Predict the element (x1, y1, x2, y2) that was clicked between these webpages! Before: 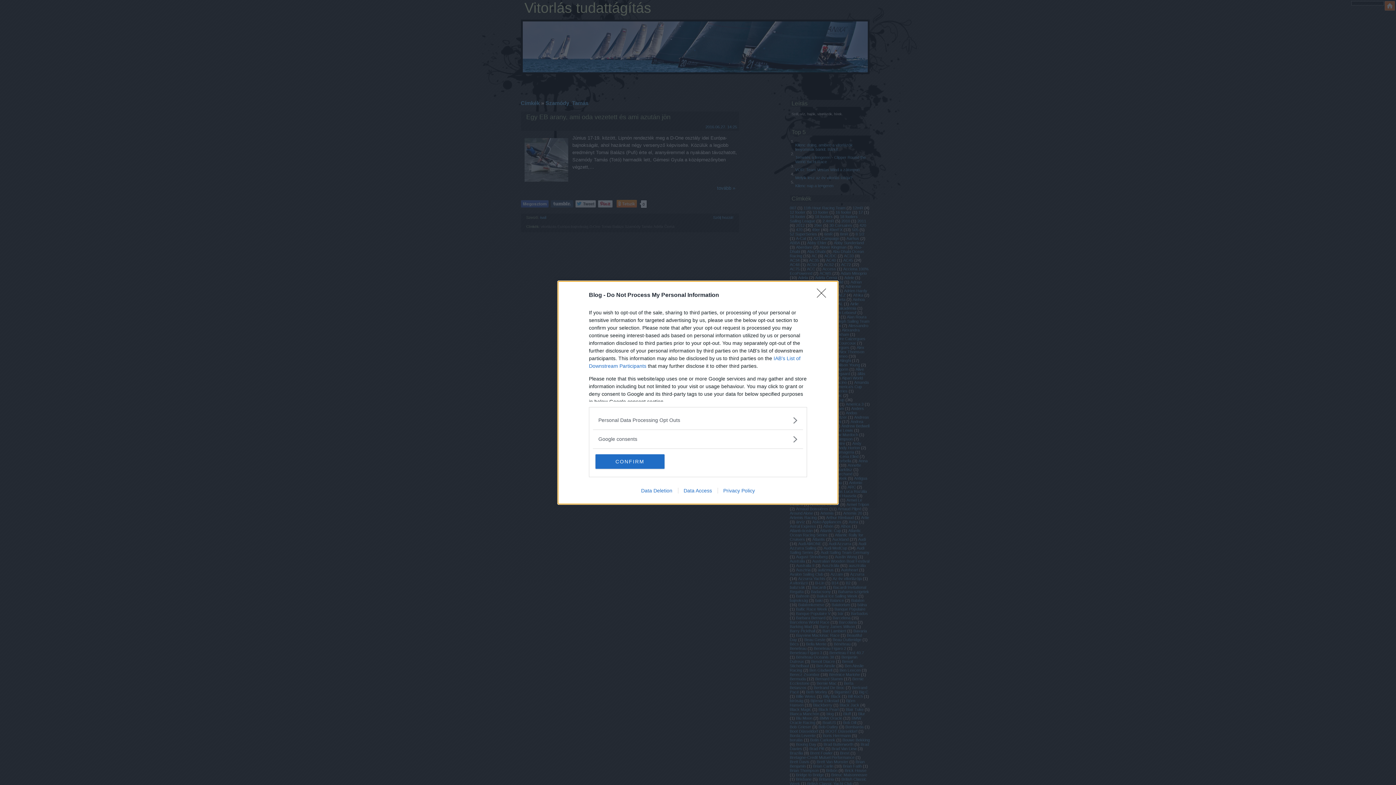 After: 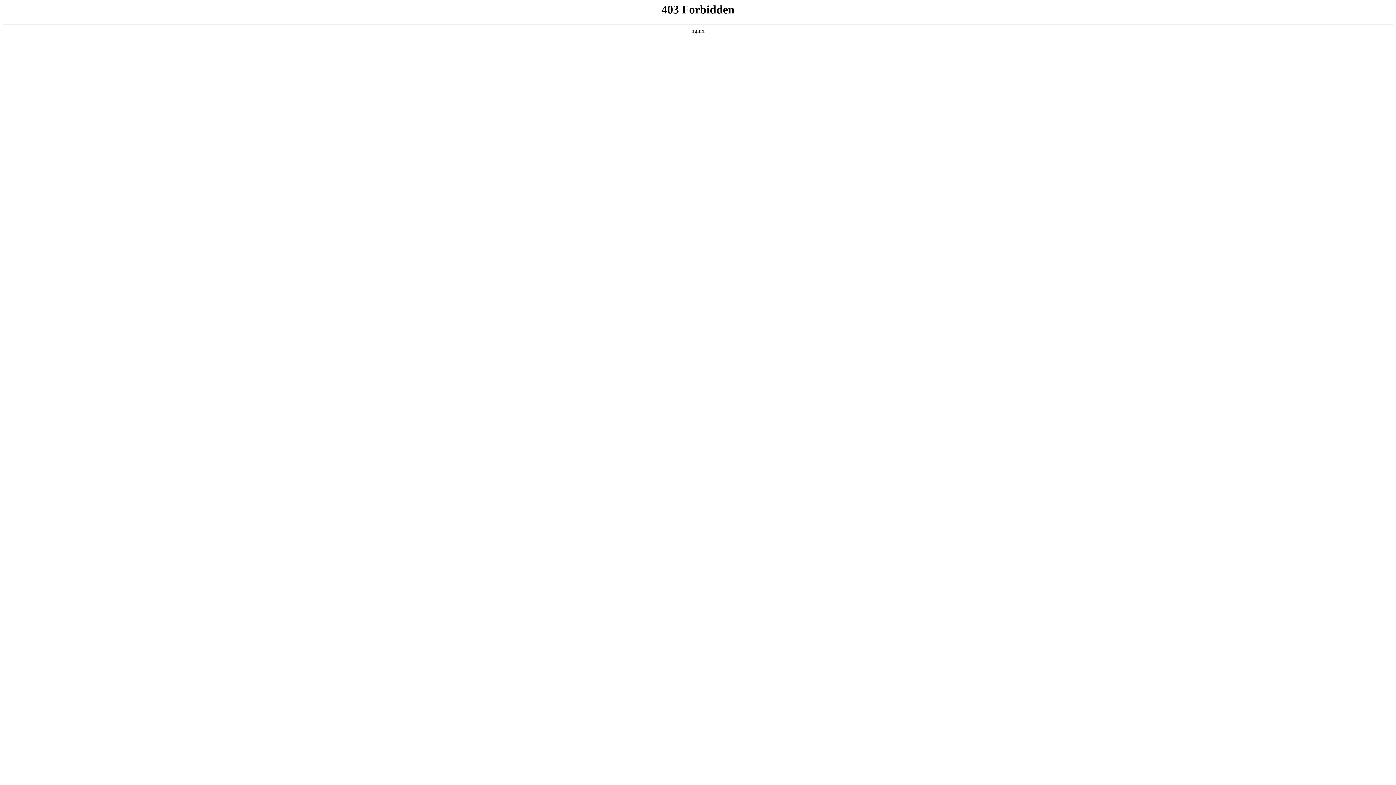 Action: label: Privacy Policy bbox: (717, 487, 760, 493)